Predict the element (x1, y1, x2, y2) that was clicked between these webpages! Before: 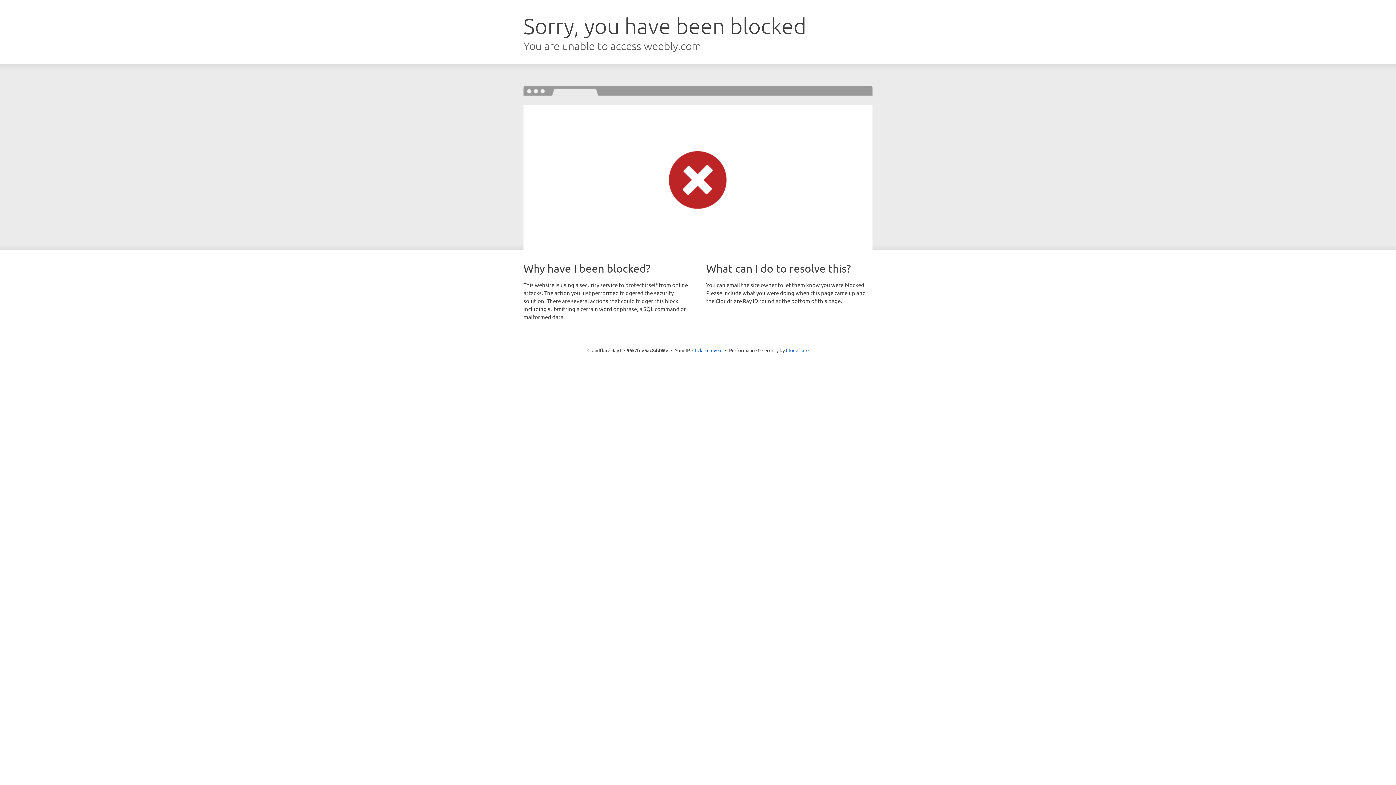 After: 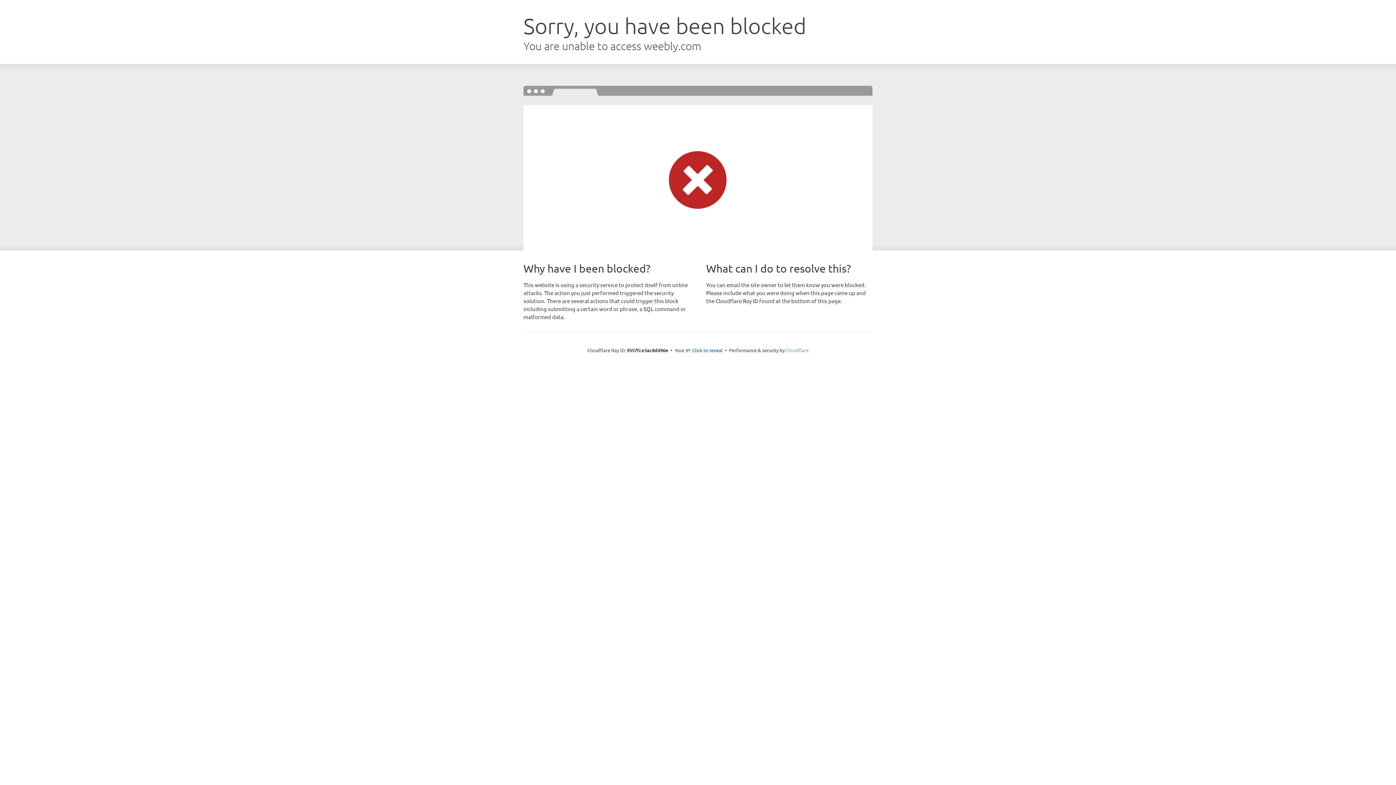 Action: bbox: (786, 347, 808, 353) label: Cloudflare